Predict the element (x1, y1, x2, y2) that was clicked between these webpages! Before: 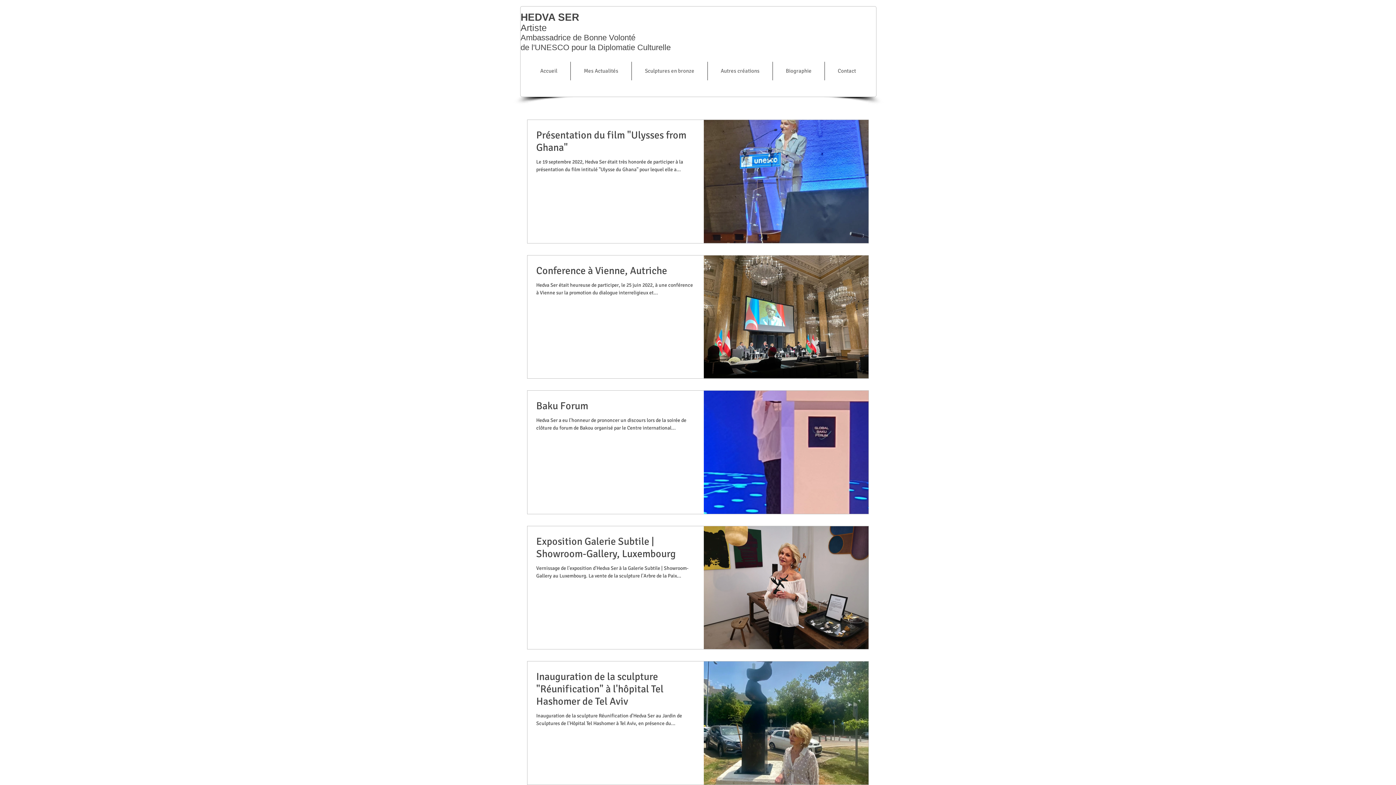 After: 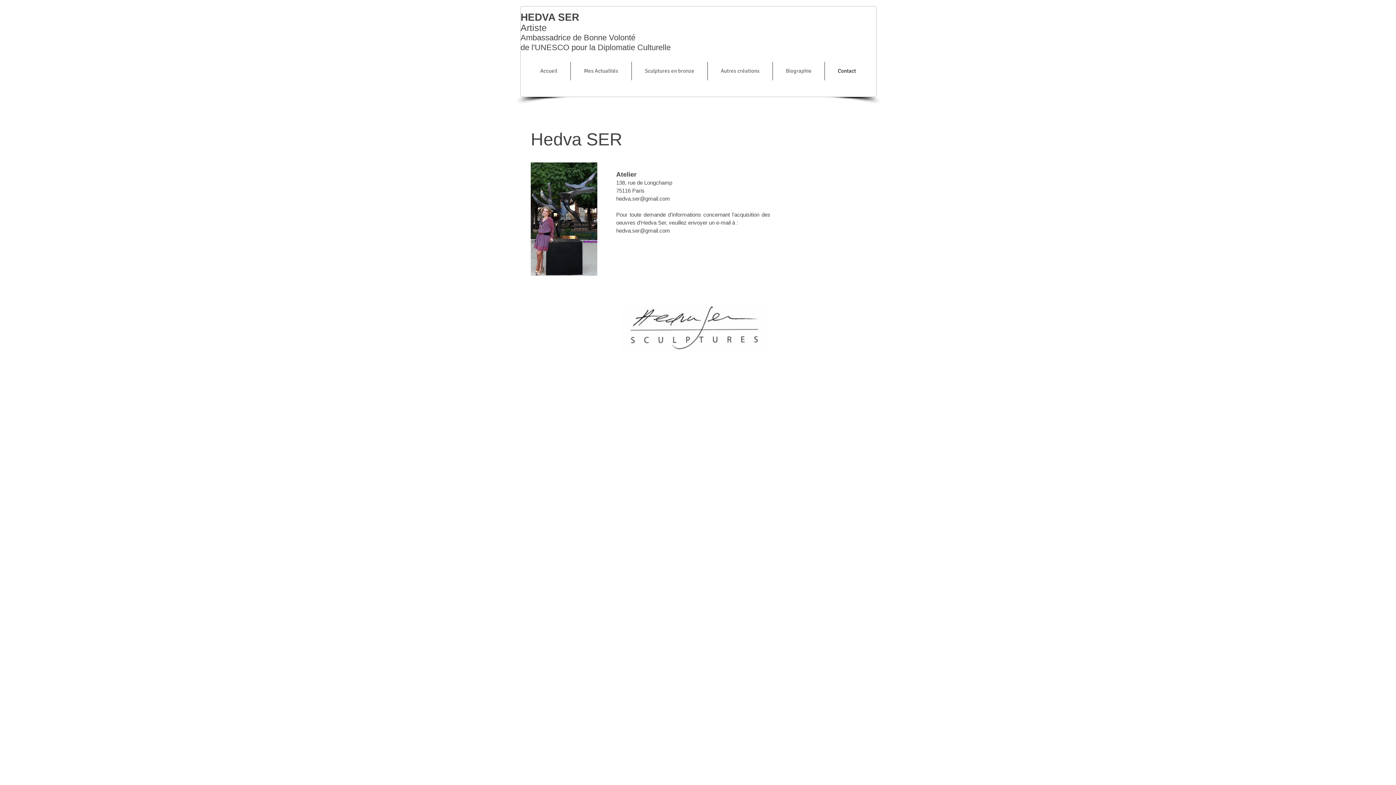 Action: label: Contact bbox: (825, 61, 869, 80)